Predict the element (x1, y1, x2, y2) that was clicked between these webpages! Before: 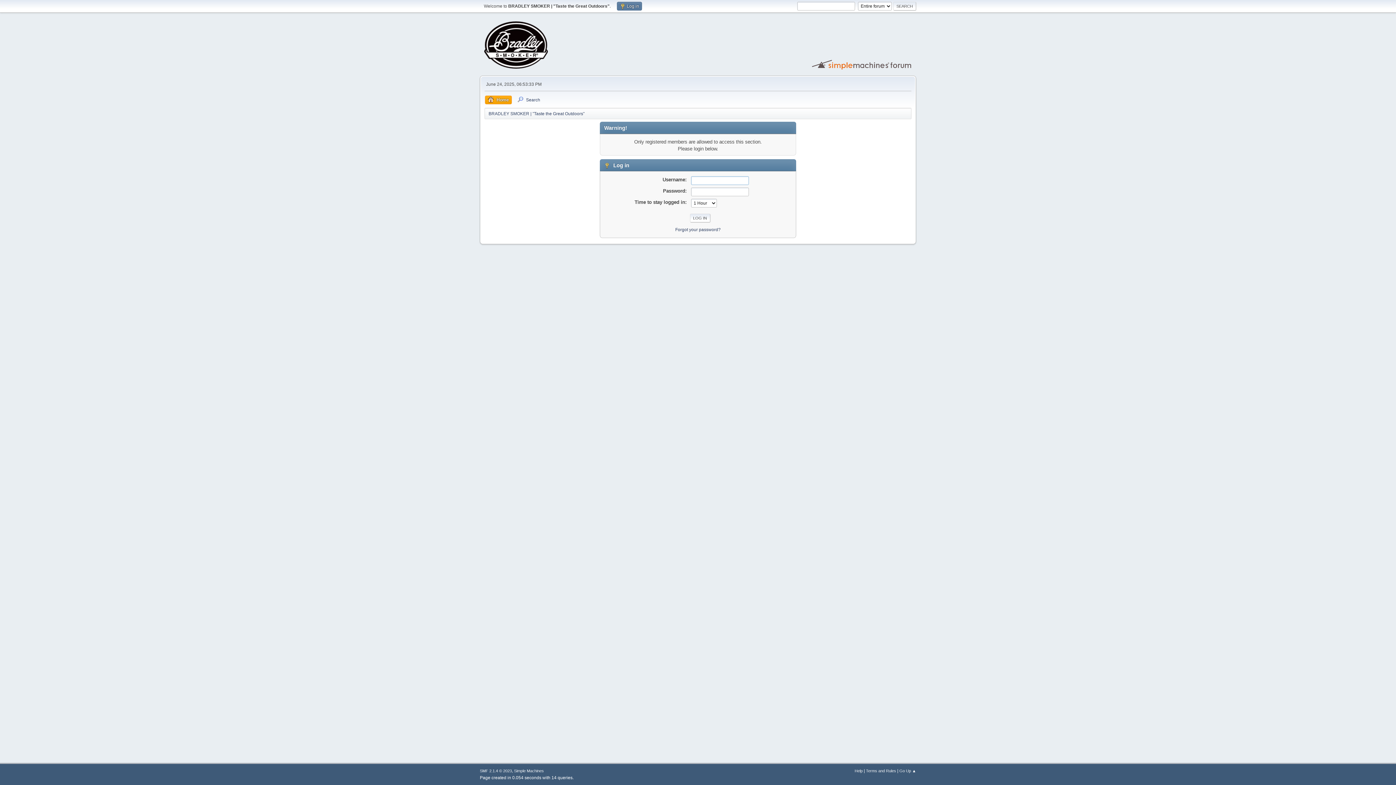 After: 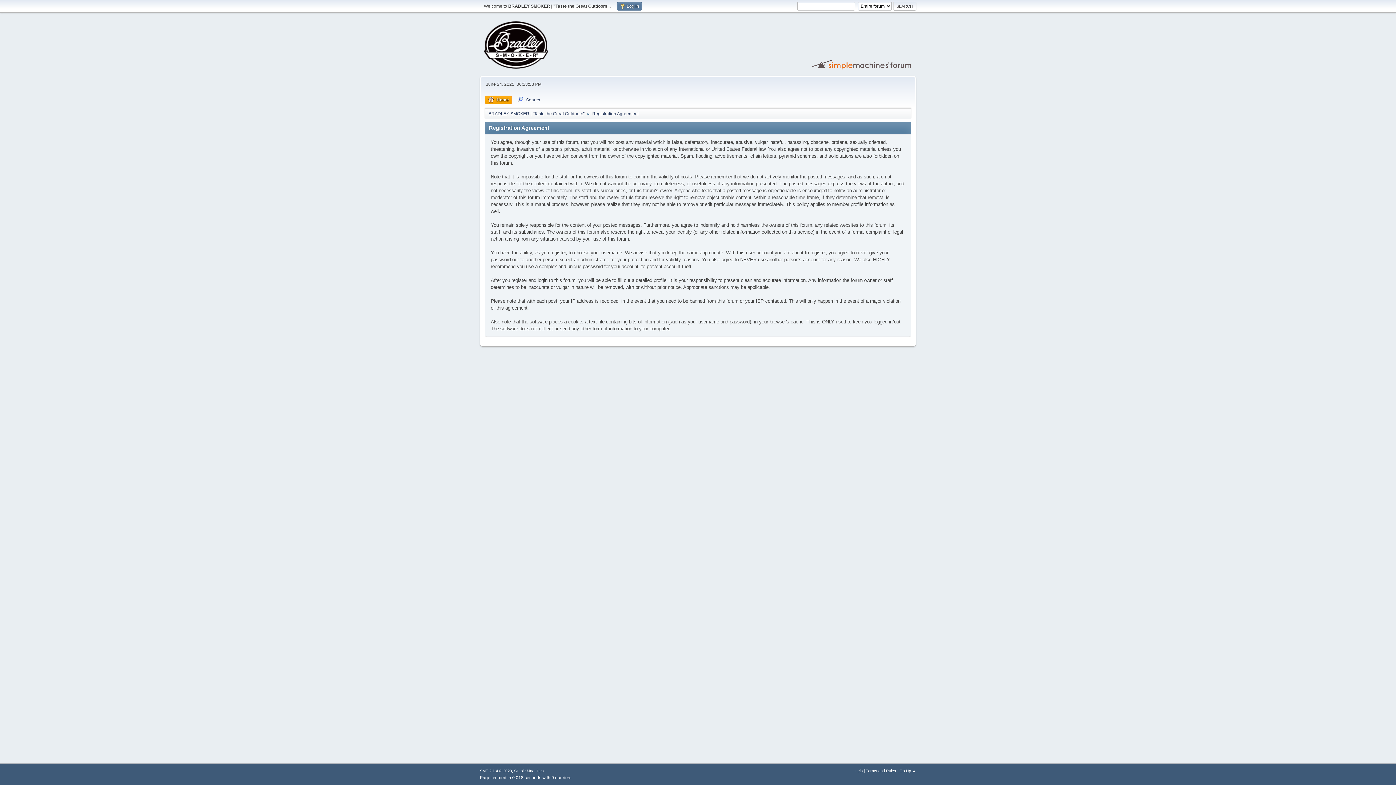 Action: label: Terms and Rules bbox: (866, 769, 896, 773)